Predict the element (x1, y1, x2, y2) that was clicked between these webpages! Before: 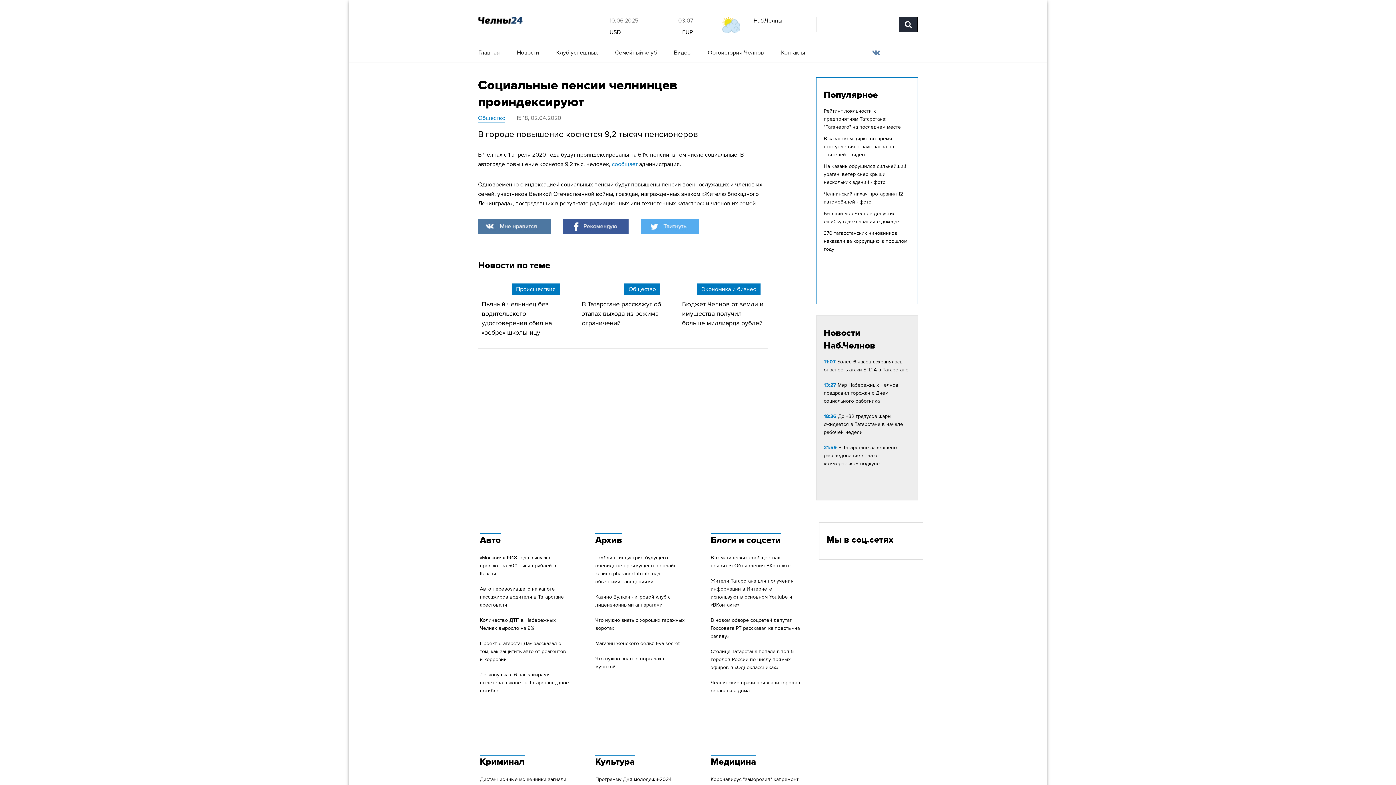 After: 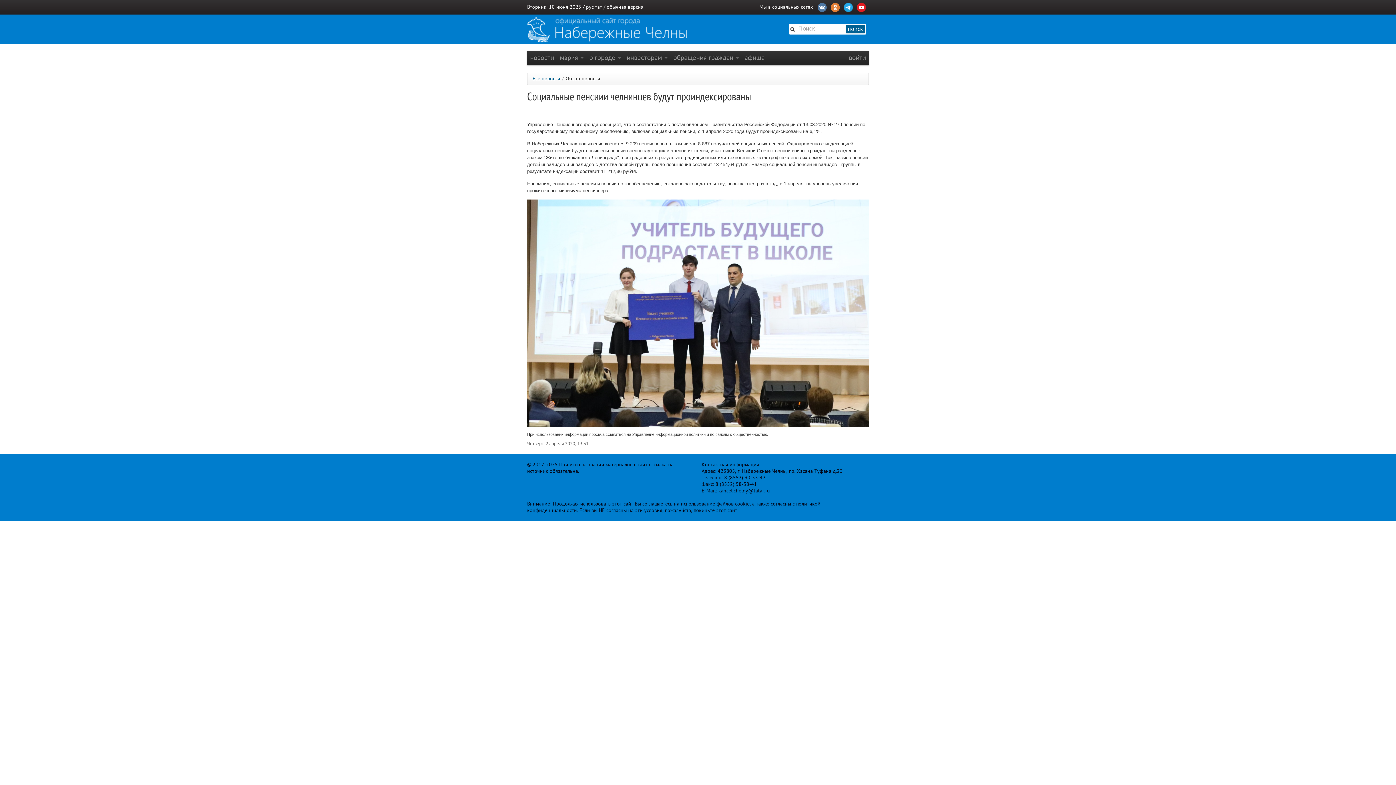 Action: bbox: (612, 160, 637, 168) label: сообщает